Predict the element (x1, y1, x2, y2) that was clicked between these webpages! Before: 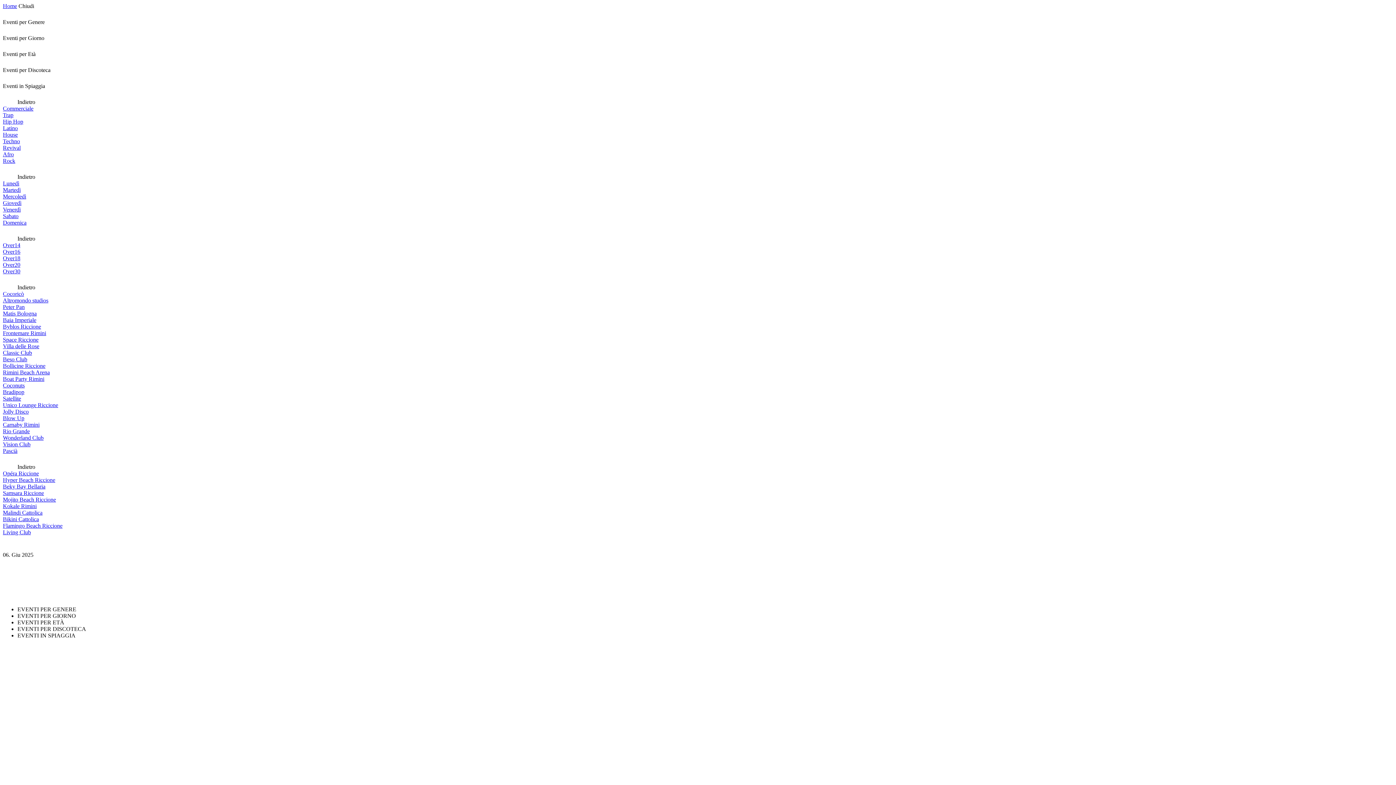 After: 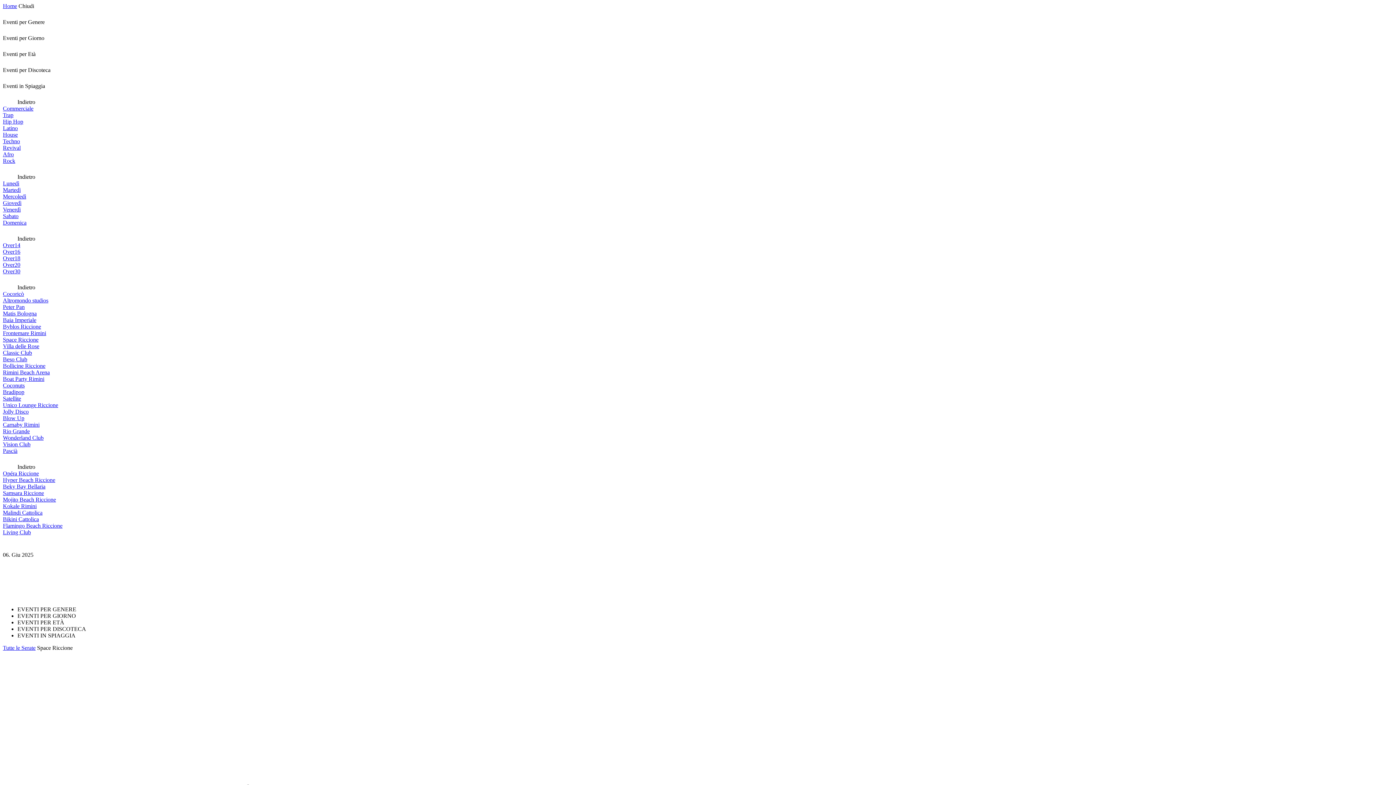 Action: label: Space Riccione bbox: (2, 336, 38, 342)